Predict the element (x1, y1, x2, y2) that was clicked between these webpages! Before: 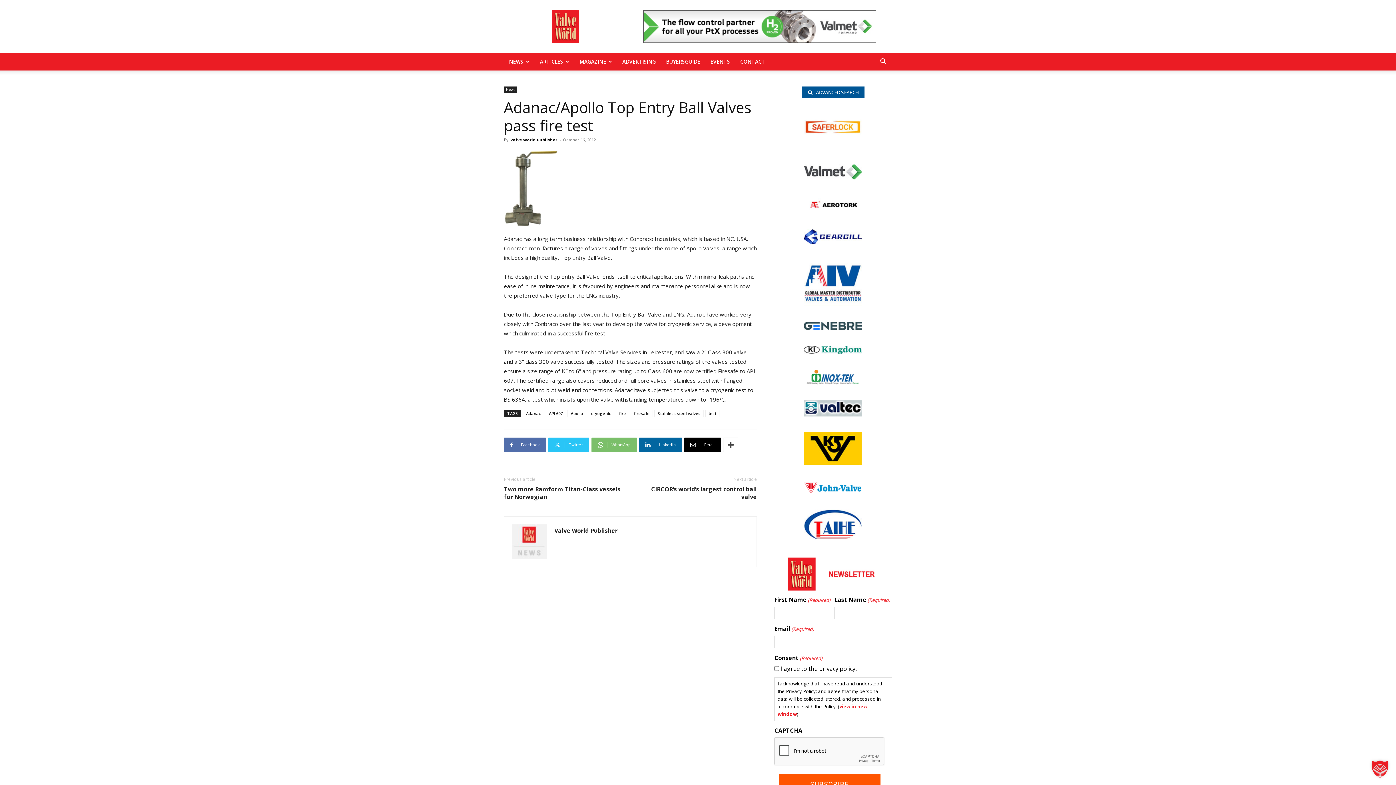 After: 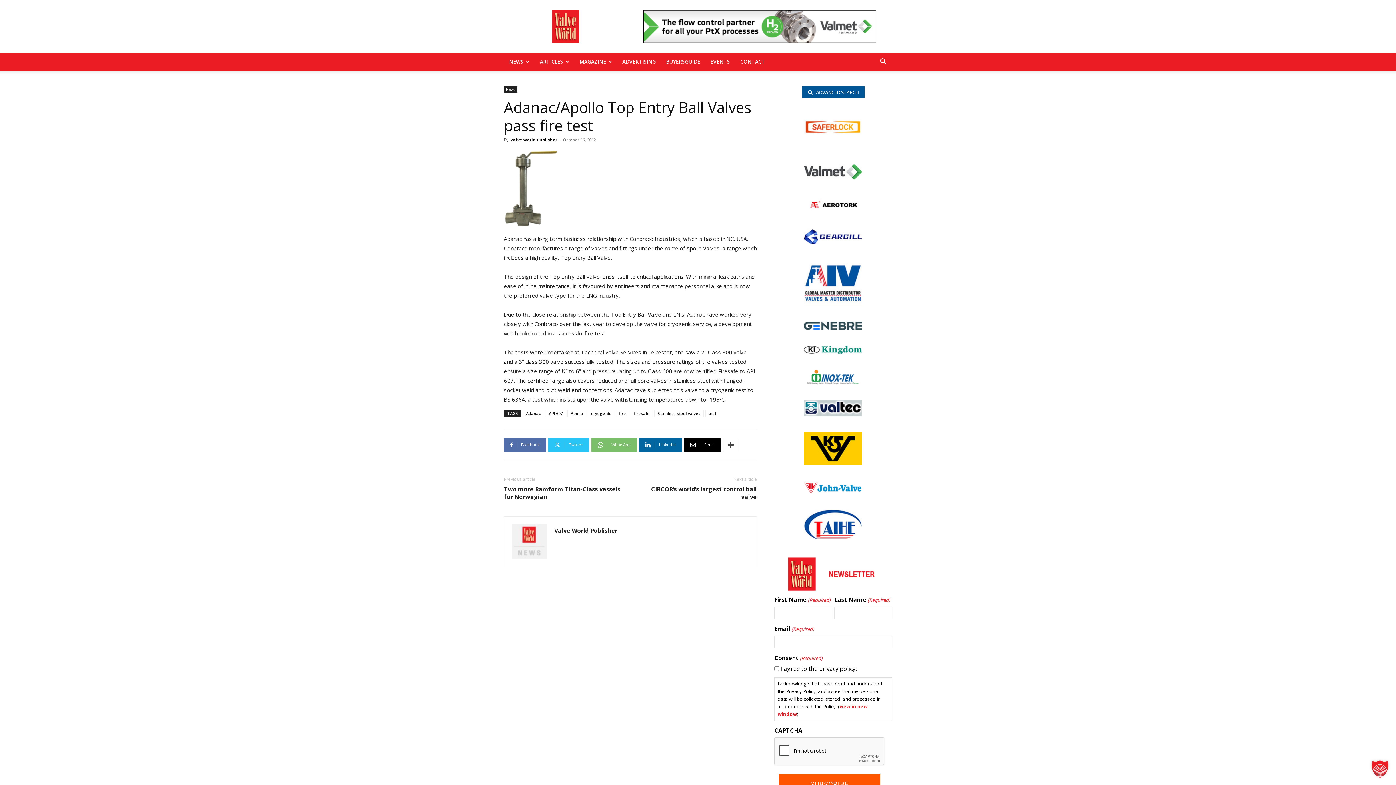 Action: label: John Valve logo bbox: (804, 488, 862, 496)